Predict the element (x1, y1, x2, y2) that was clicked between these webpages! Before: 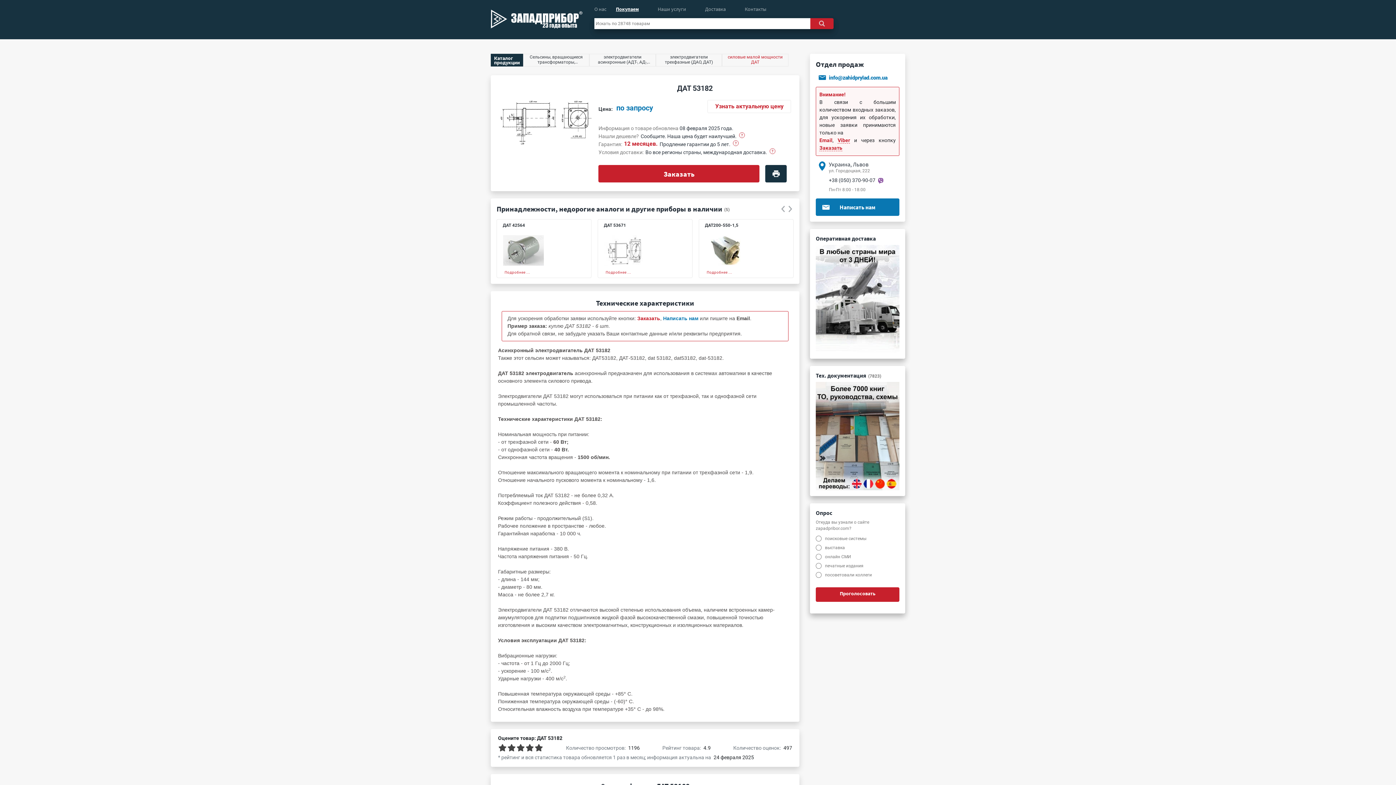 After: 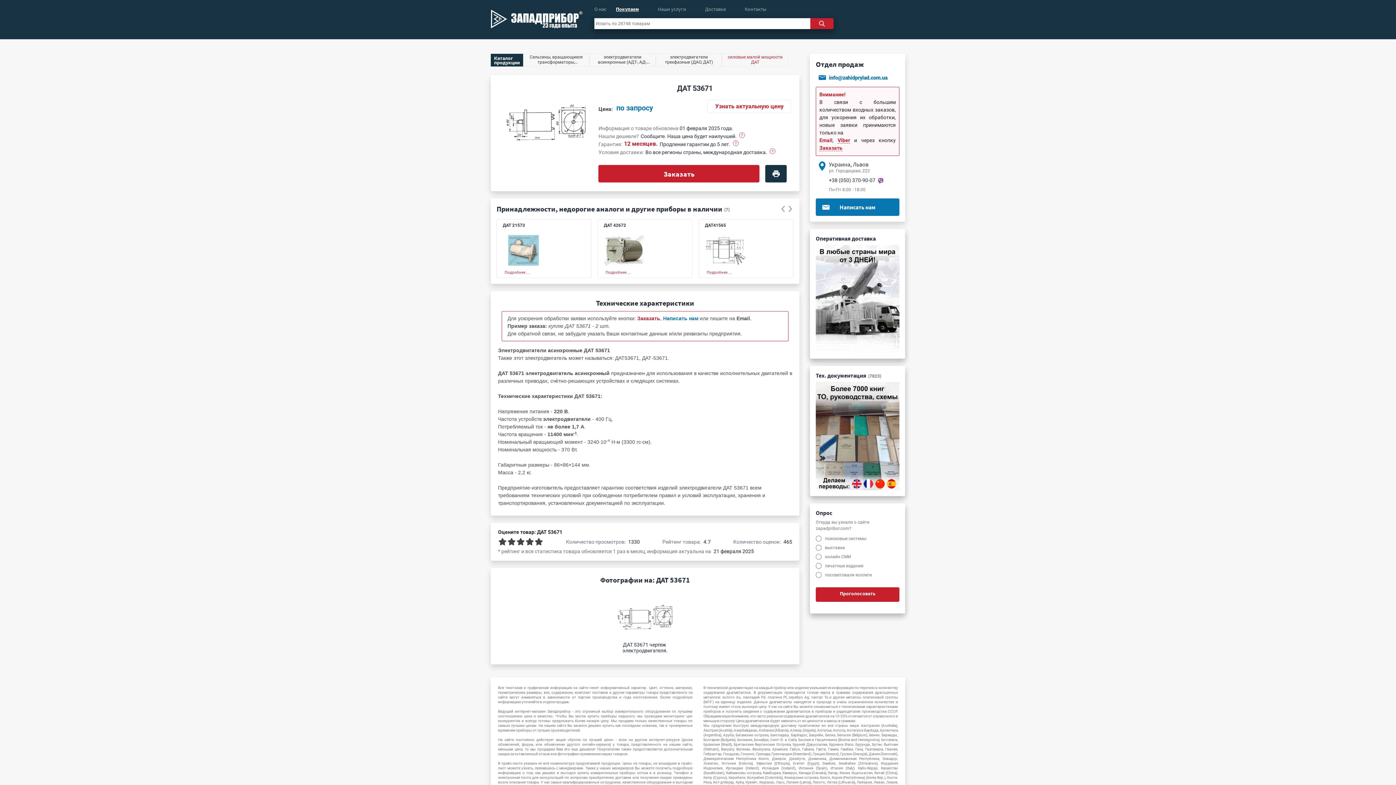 Action: label: ДАТ 53671

 

 

 

 

 

Подробнее ... bbox: (597, 219, 693, 278)